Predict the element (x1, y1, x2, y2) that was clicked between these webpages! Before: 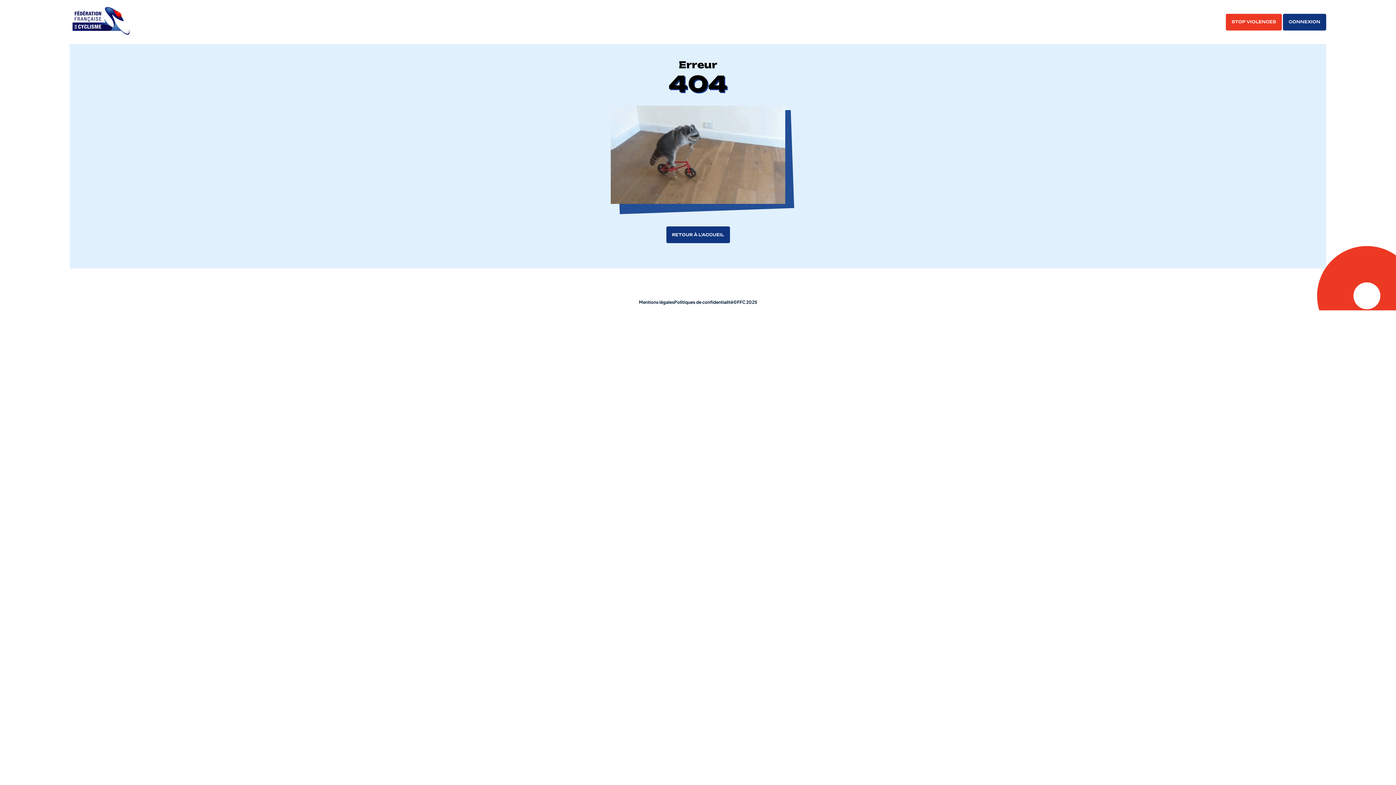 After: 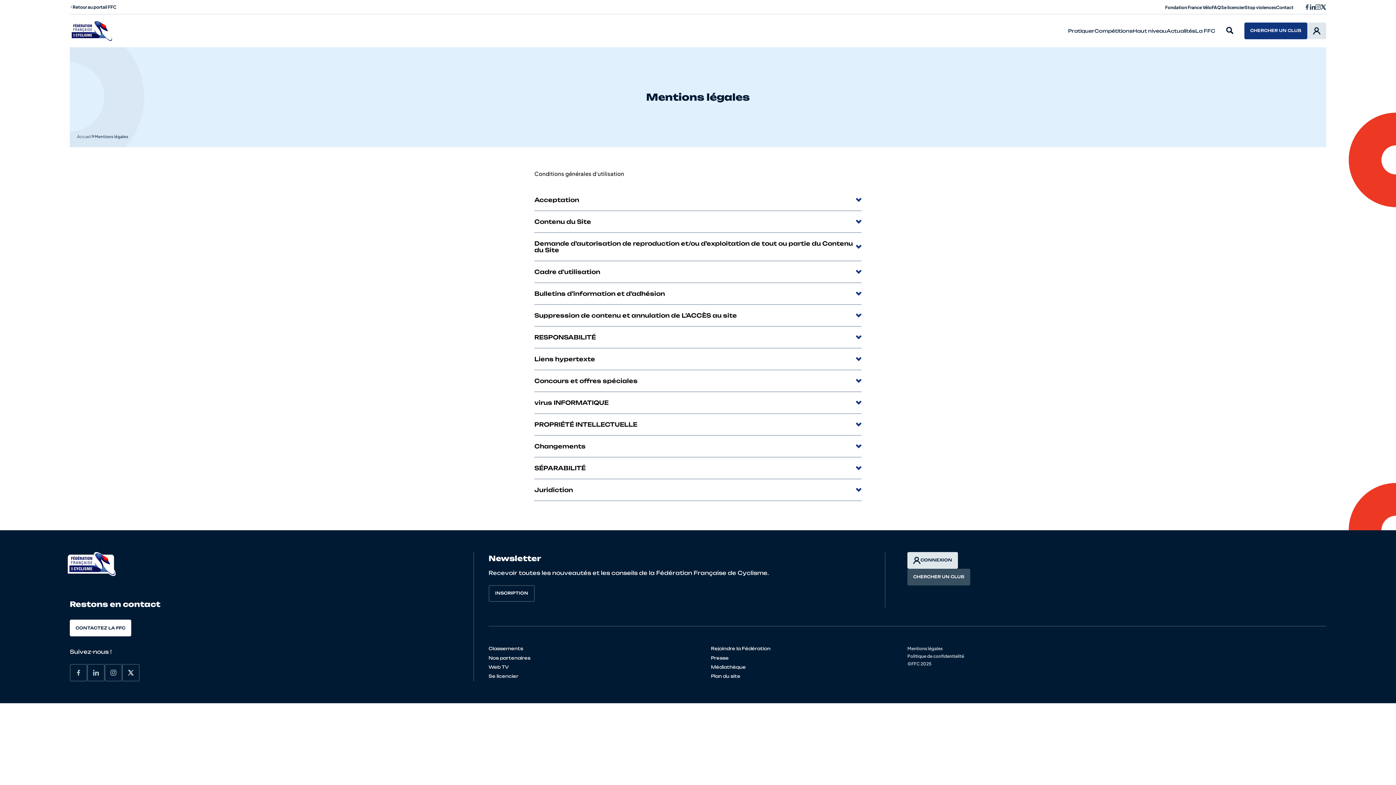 Action: bbox: (639, 298, 674, 306) label: Mentions légales